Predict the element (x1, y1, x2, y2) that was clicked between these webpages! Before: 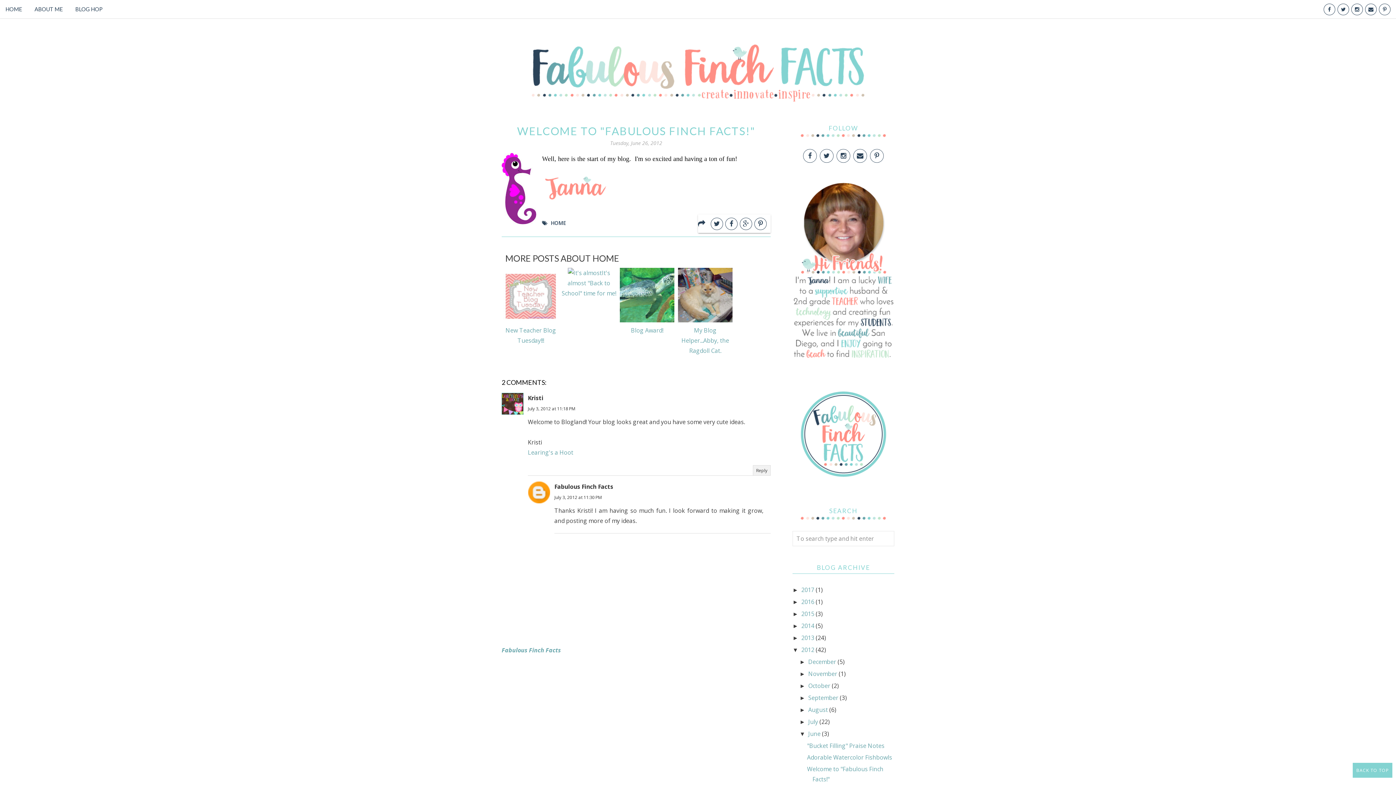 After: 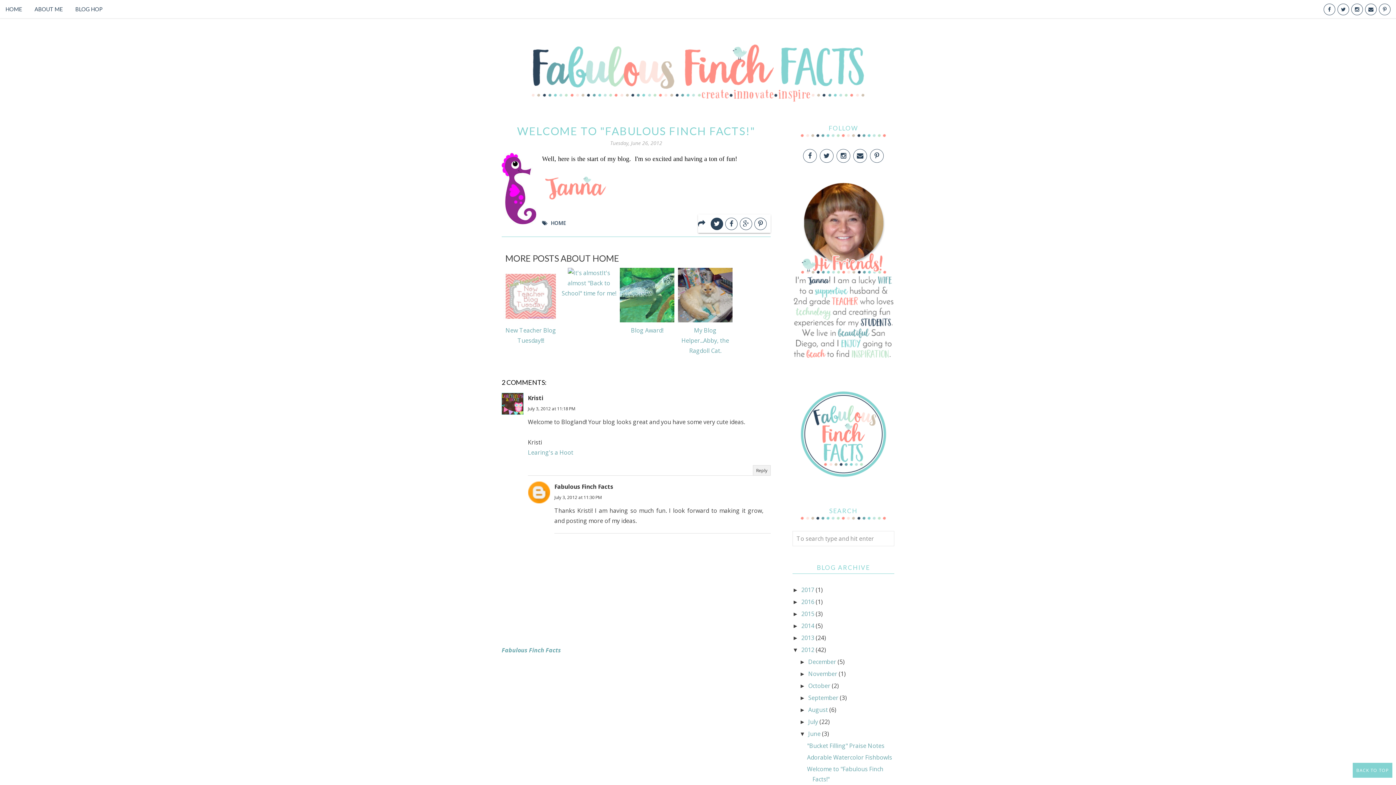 Action: bbox: (710, 217, 723, 230)